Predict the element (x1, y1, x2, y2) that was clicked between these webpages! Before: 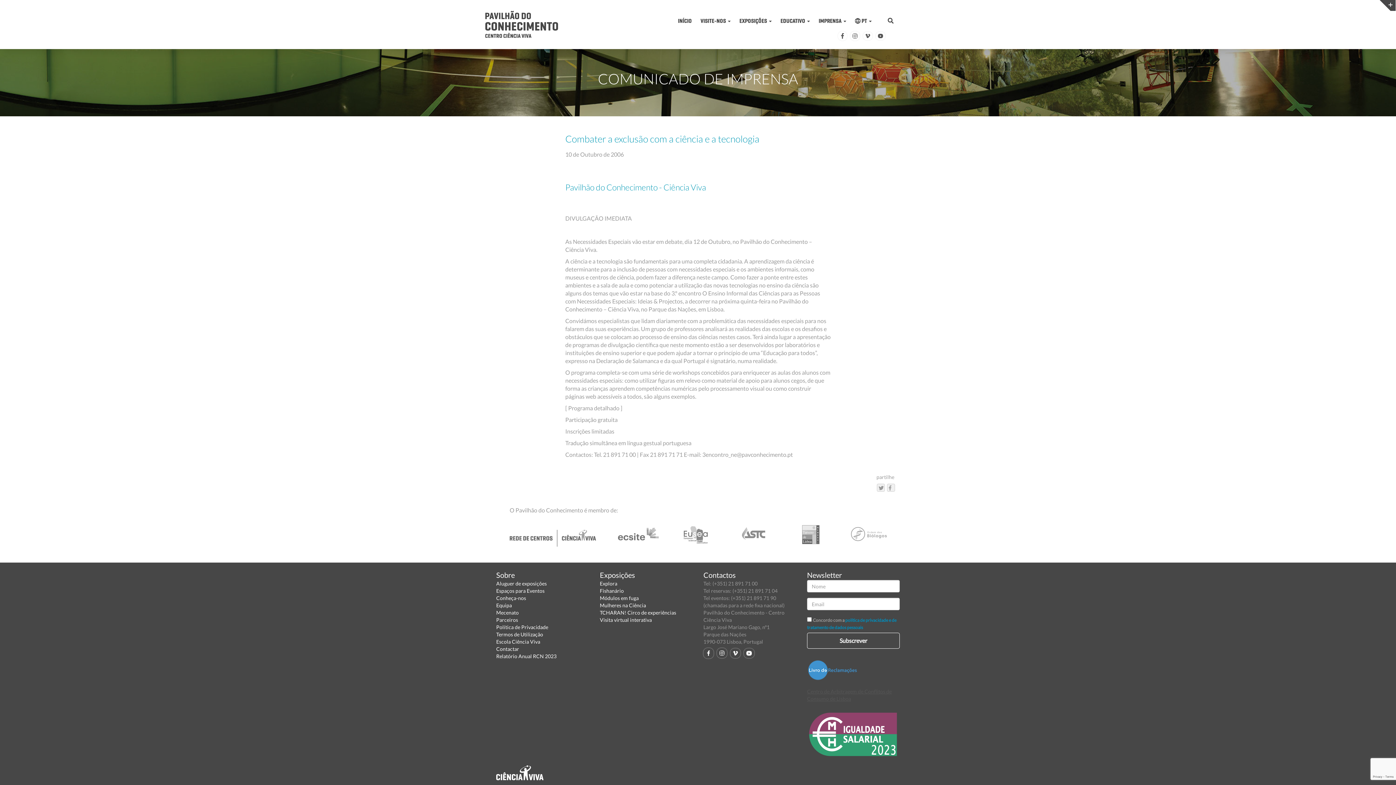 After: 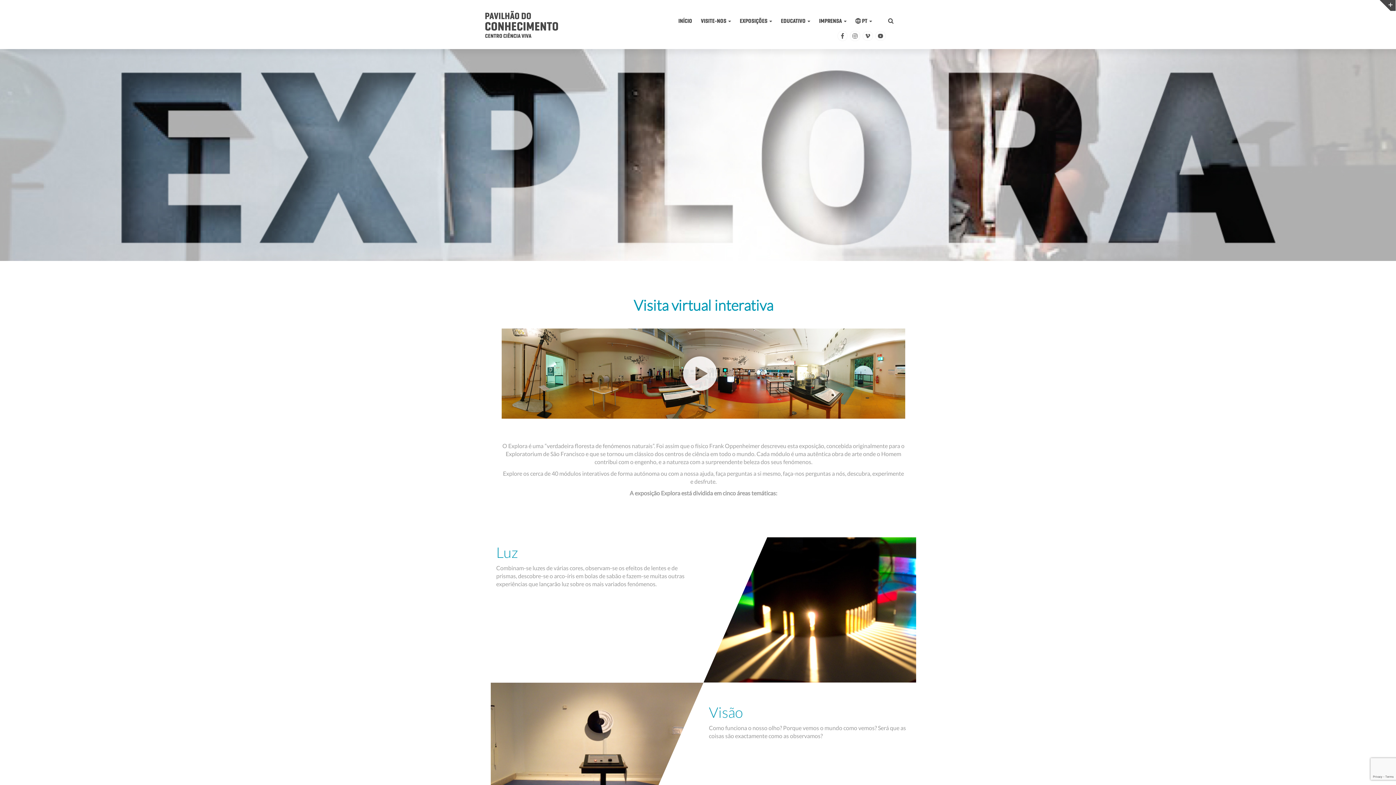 Action: bbox: (600, 580, 617, 587) label: Explora